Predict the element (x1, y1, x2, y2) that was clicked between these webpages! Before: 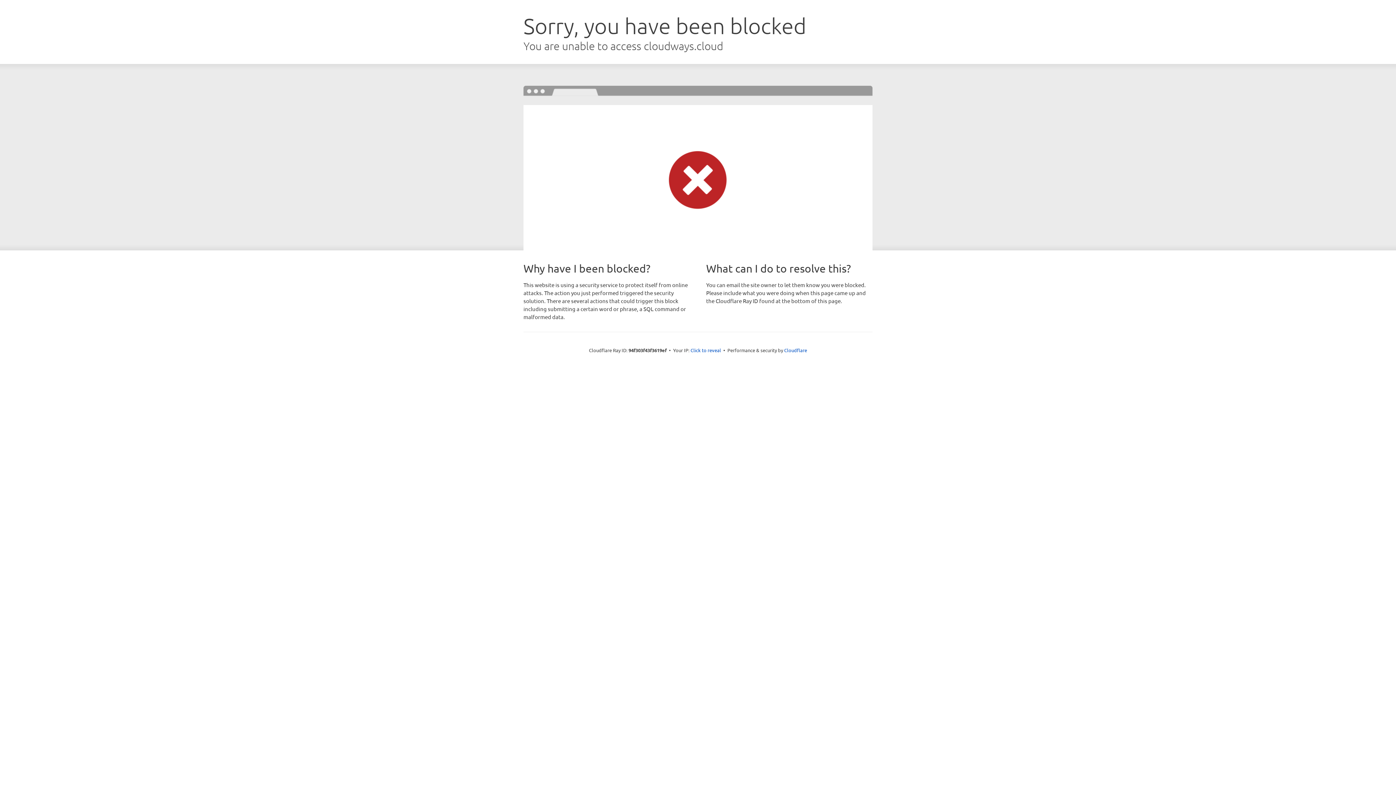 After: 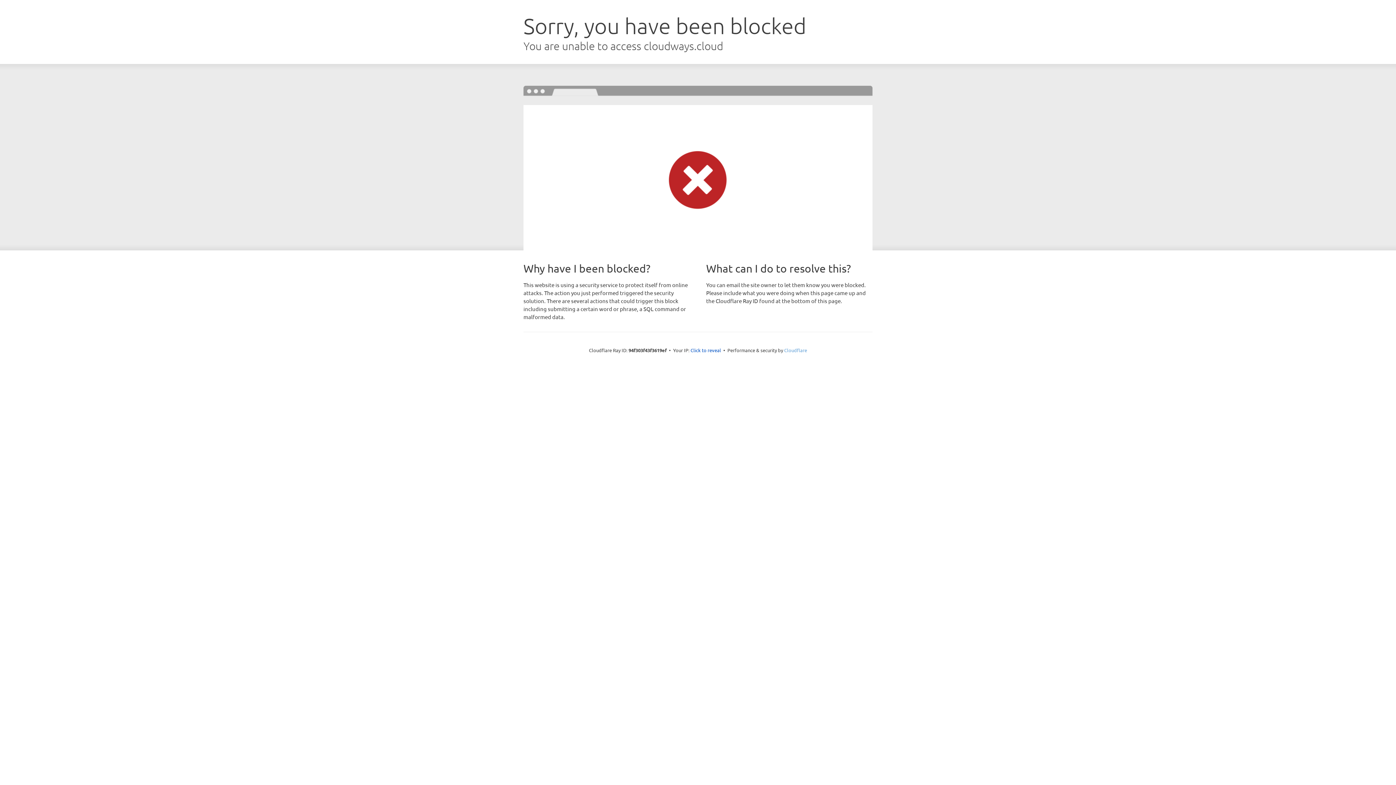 Action: bbox: (784, 347, 807, 353) label: Cloudflare